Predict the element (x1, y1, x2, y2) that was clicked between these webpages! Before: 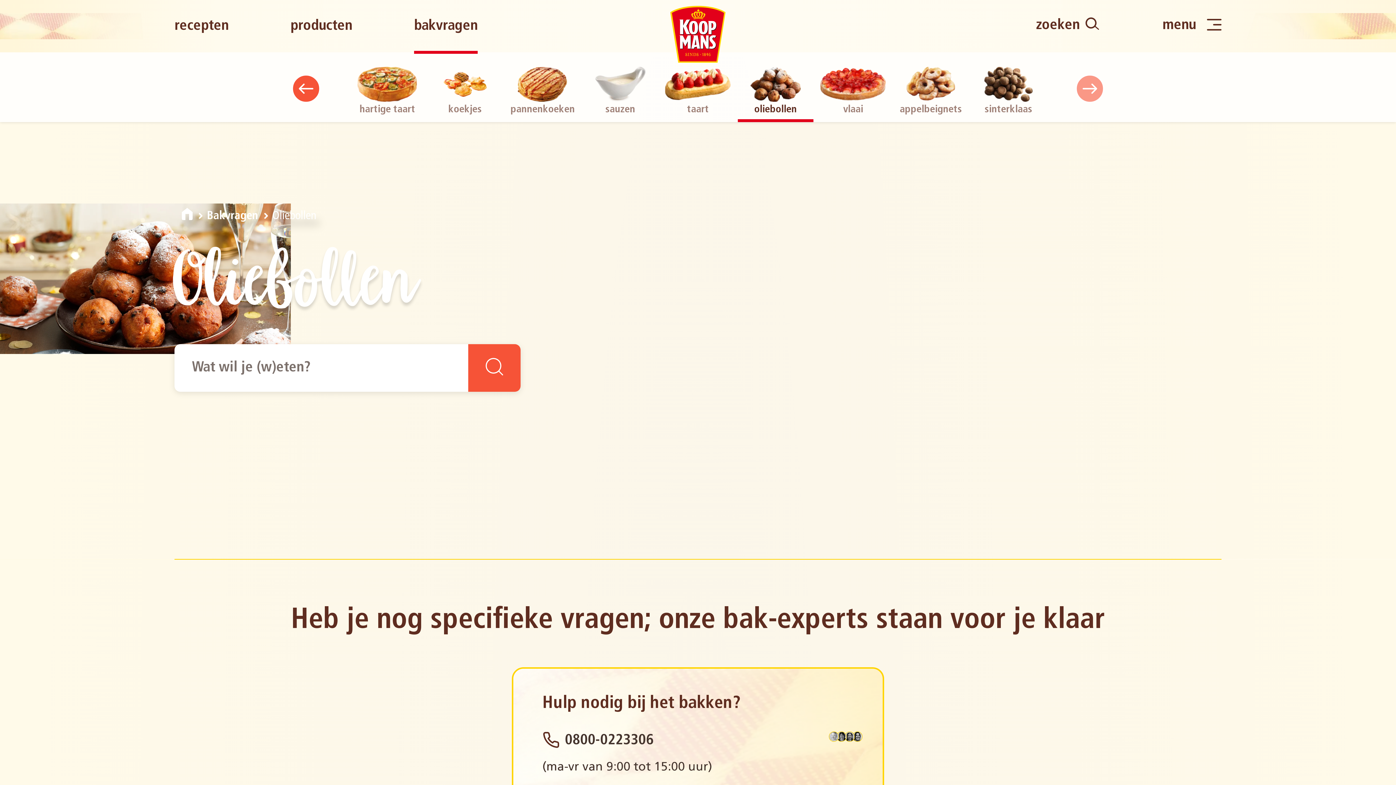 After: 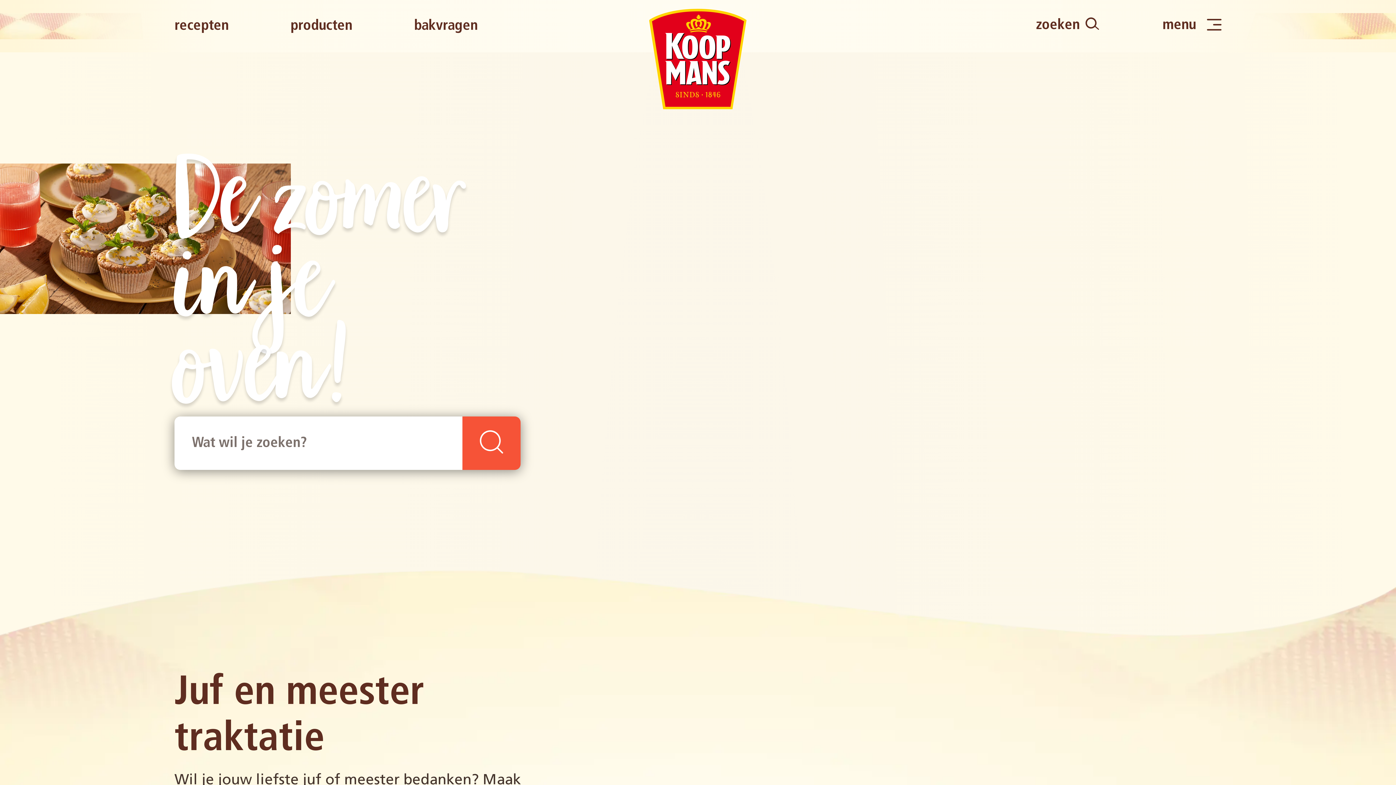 Action: bbox: (181, 210, 192, 222)